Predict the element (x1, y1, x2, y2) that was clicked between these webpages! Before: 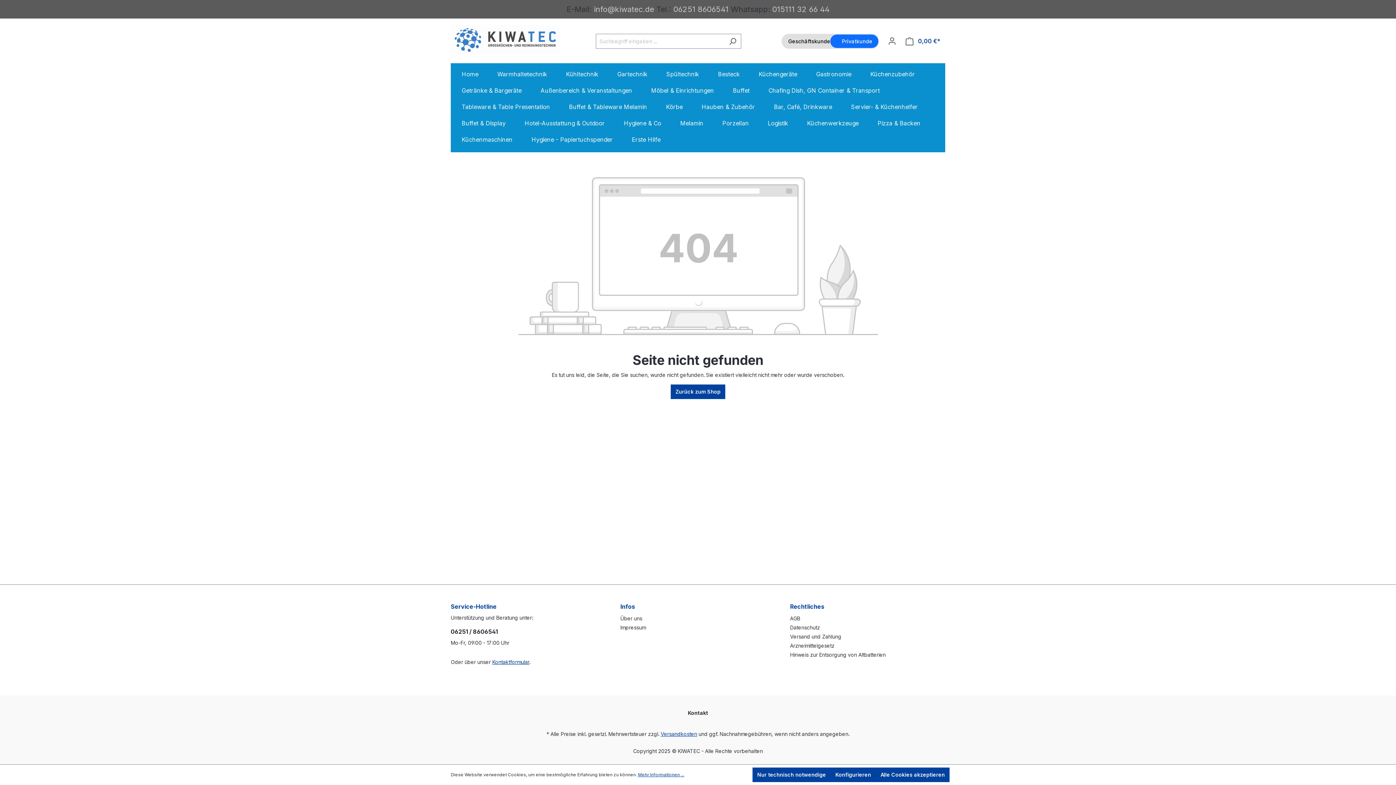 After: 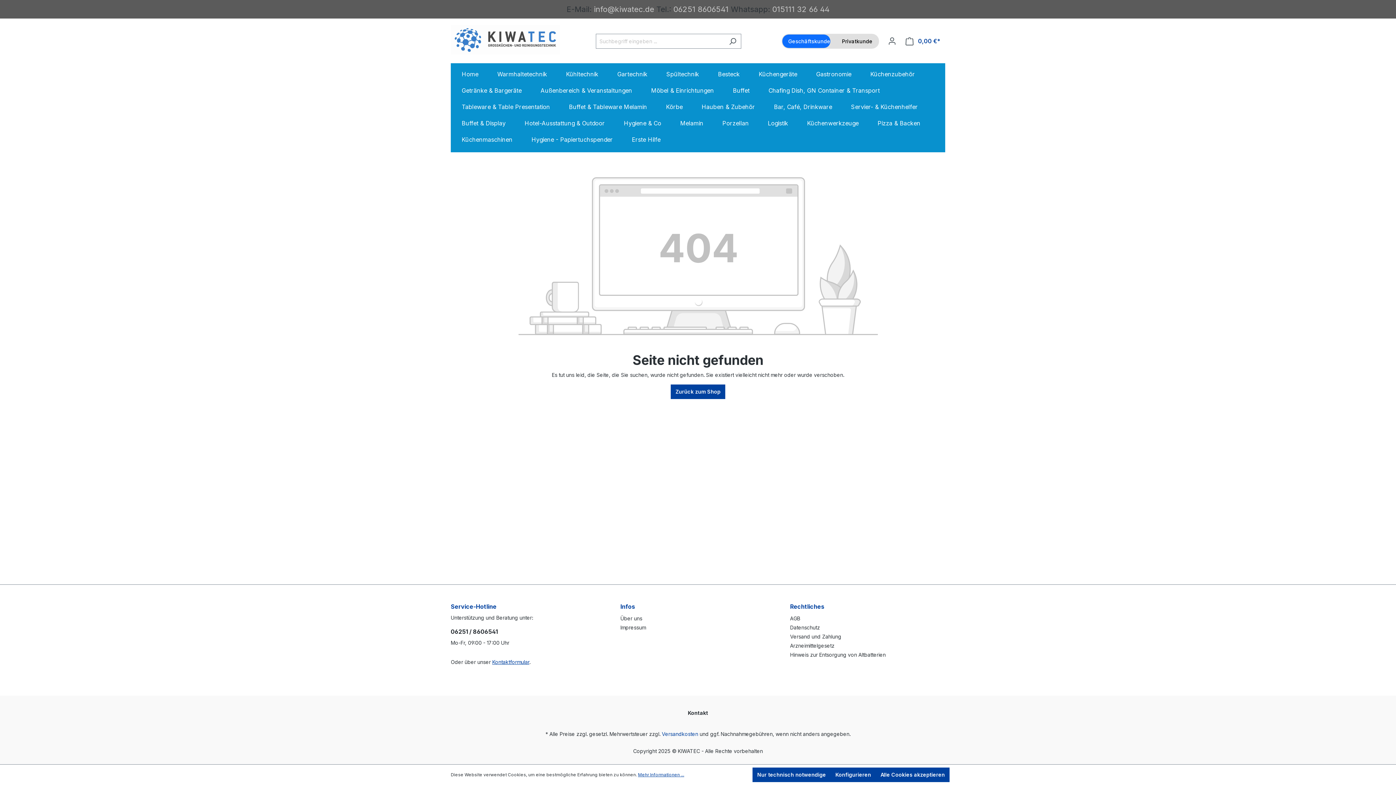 Action: bbox: (782, 34, 836, 48) label: Geschäftskunde